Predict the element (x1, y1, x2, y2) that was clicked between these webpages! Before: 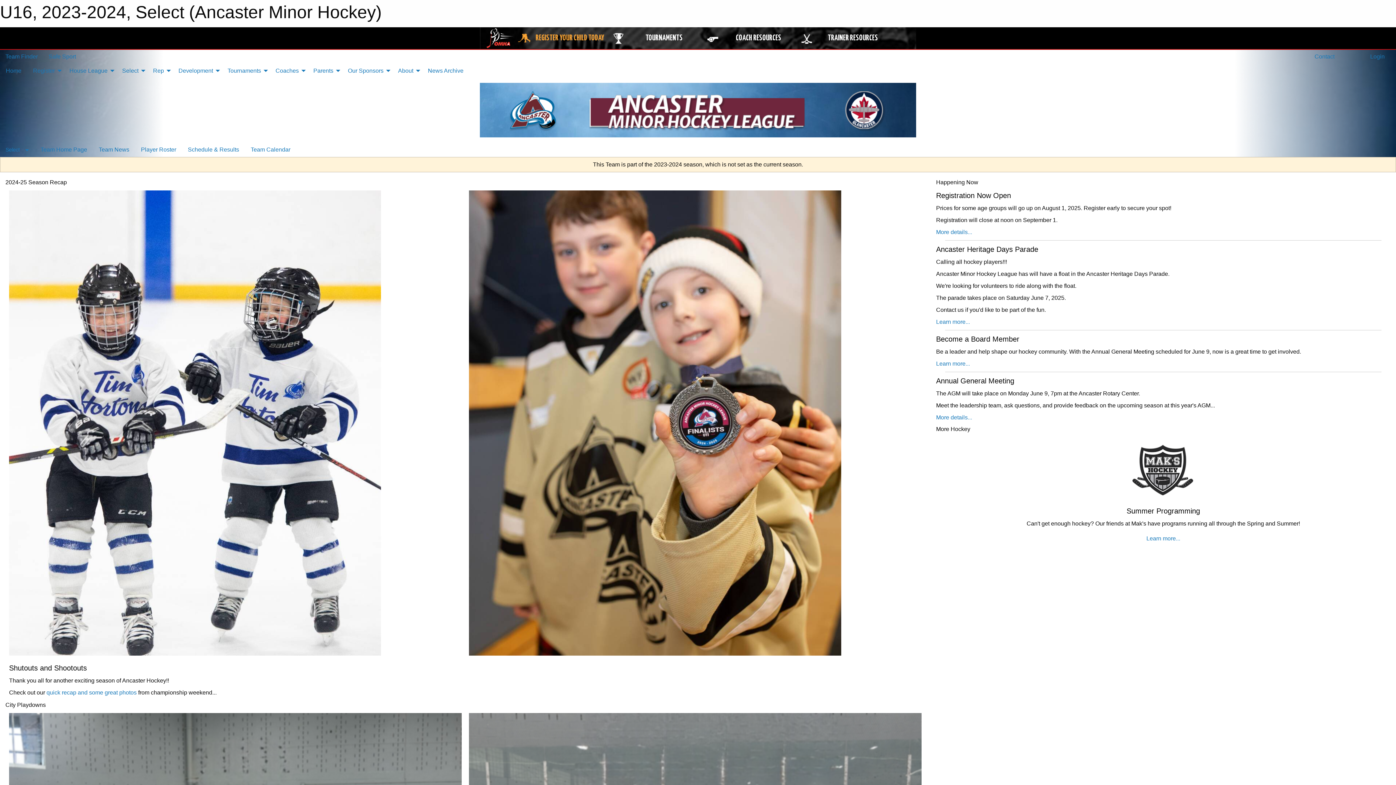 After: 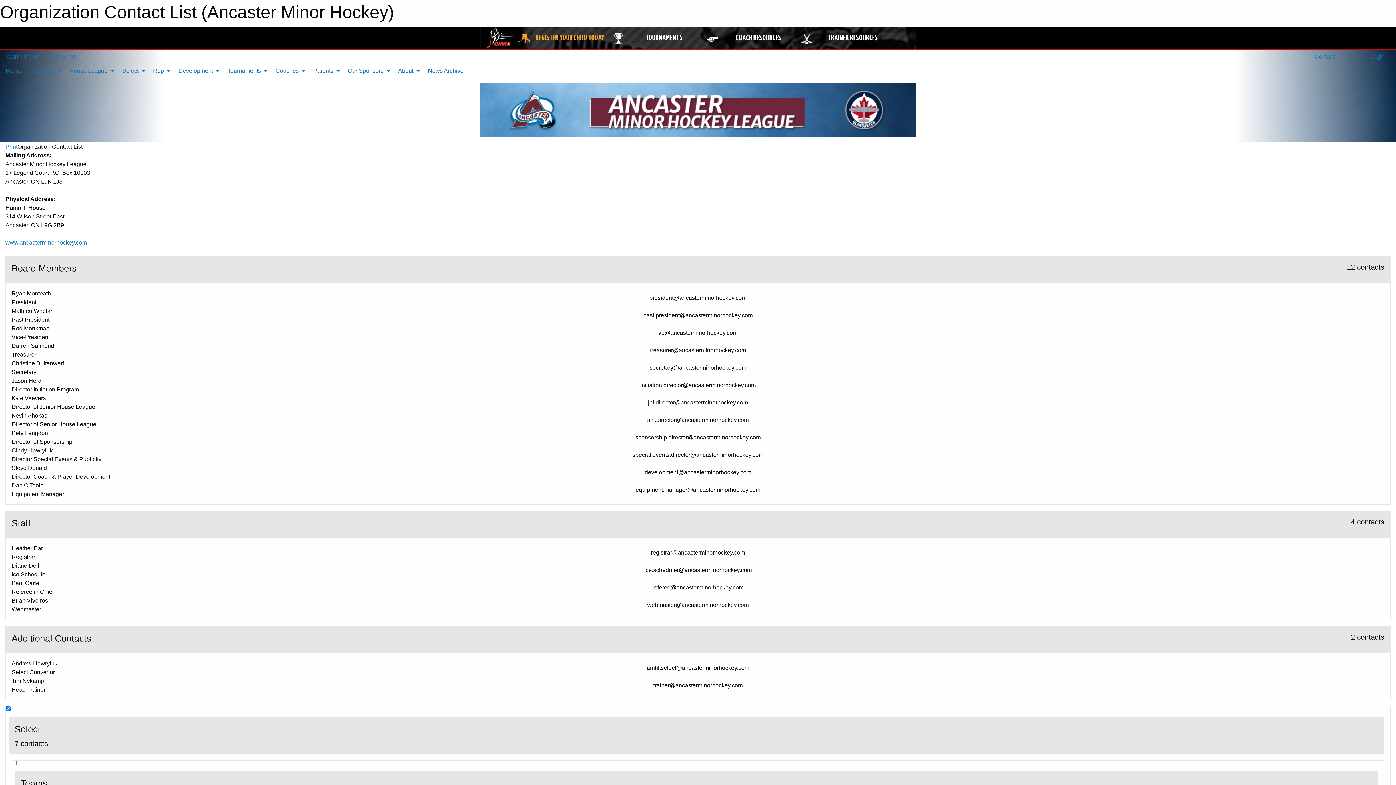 Action: bbox: (1307, 49, 1340, 63) label:  Contact